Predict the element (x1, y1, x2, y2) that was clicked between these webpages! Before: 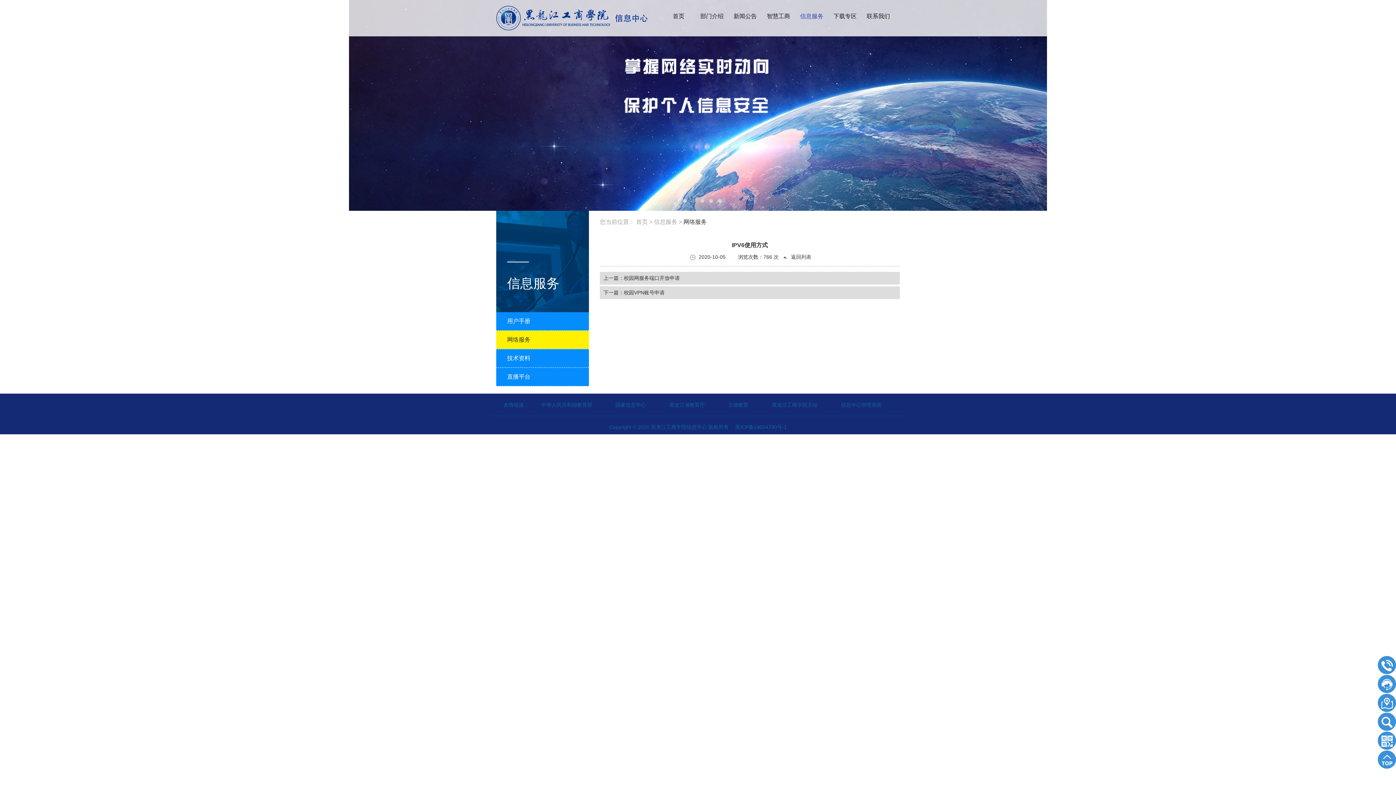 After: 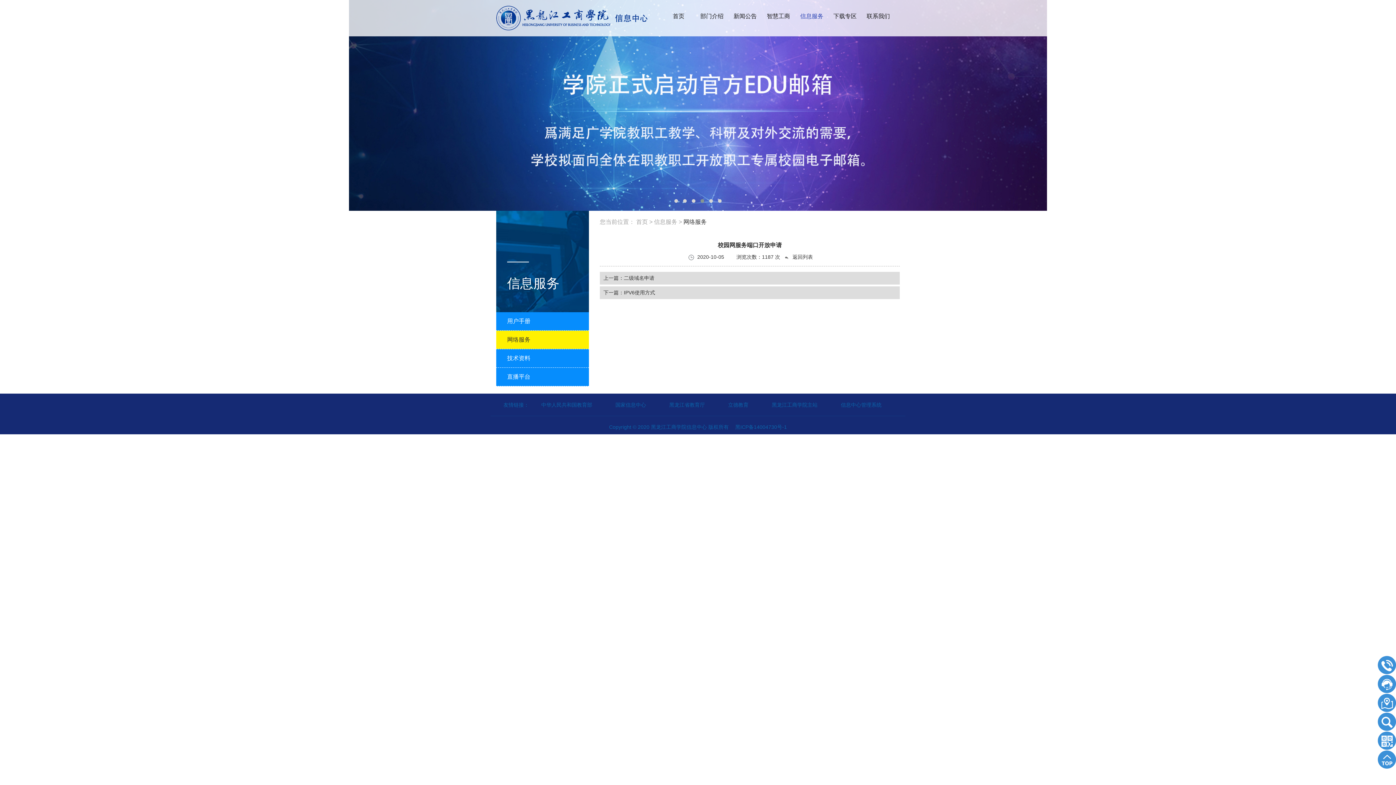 Action: label: 上一篇：校园网服务端口开放申请 bbox: (603, 275, 680, 281)